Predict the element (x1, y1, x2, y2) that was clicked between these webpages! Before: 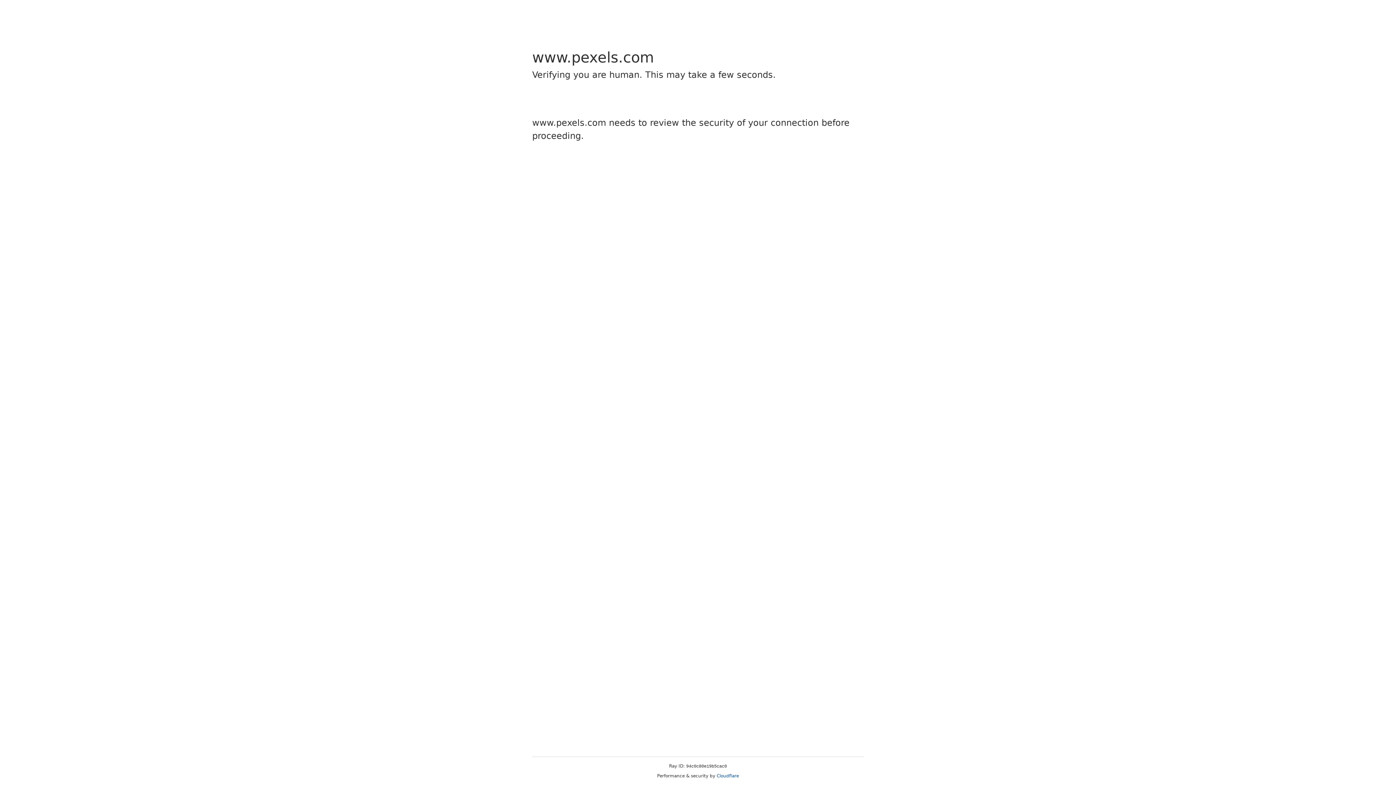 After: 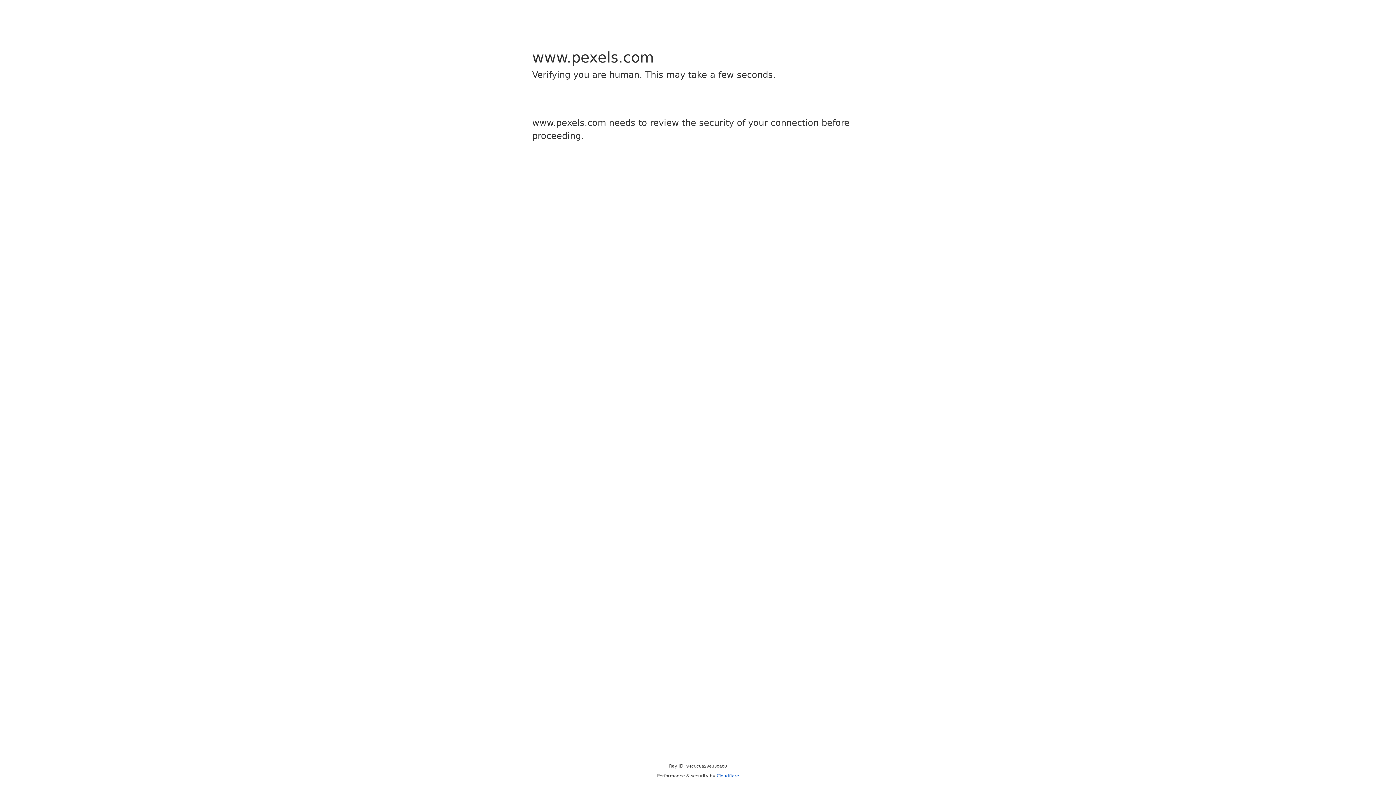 Action: bbox: (716, 773, 739, 778) label: Cloudflare